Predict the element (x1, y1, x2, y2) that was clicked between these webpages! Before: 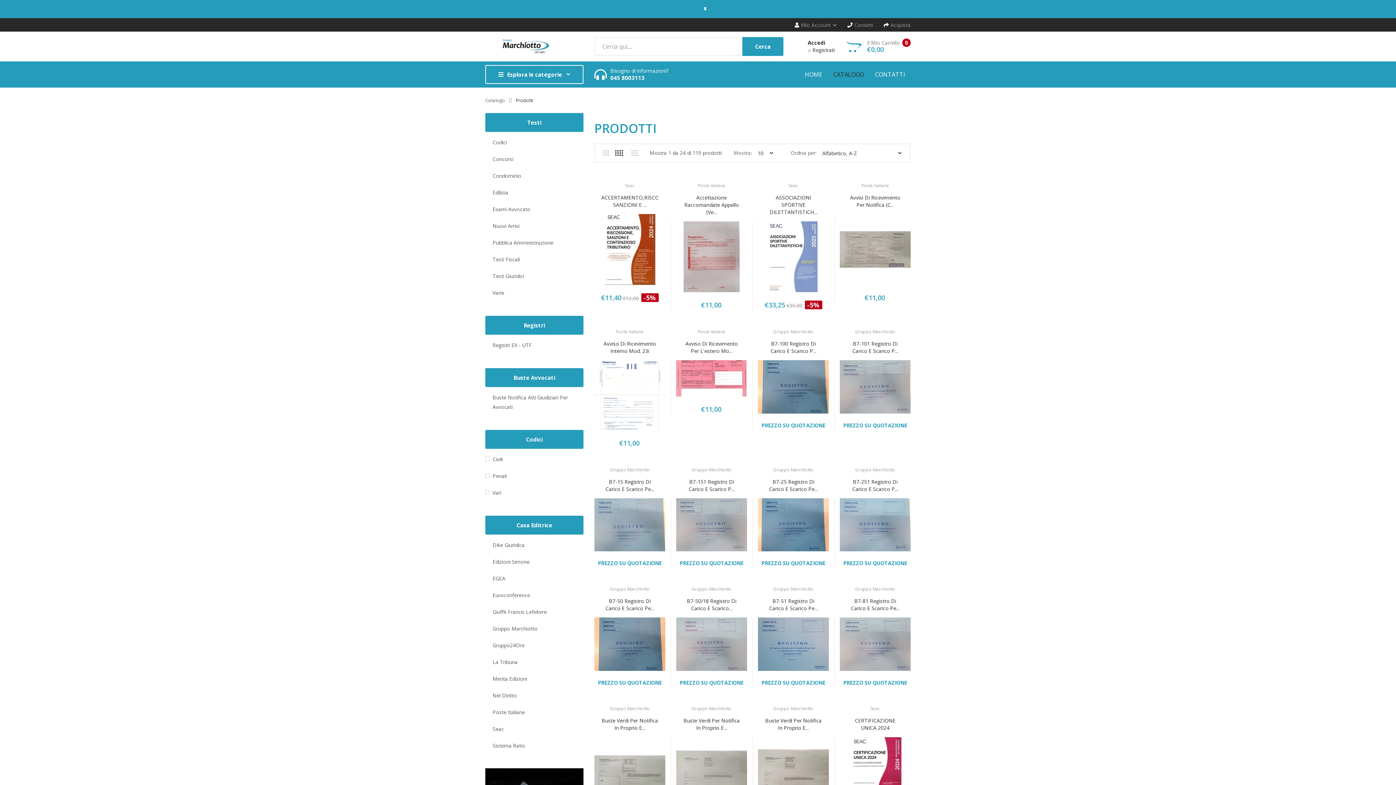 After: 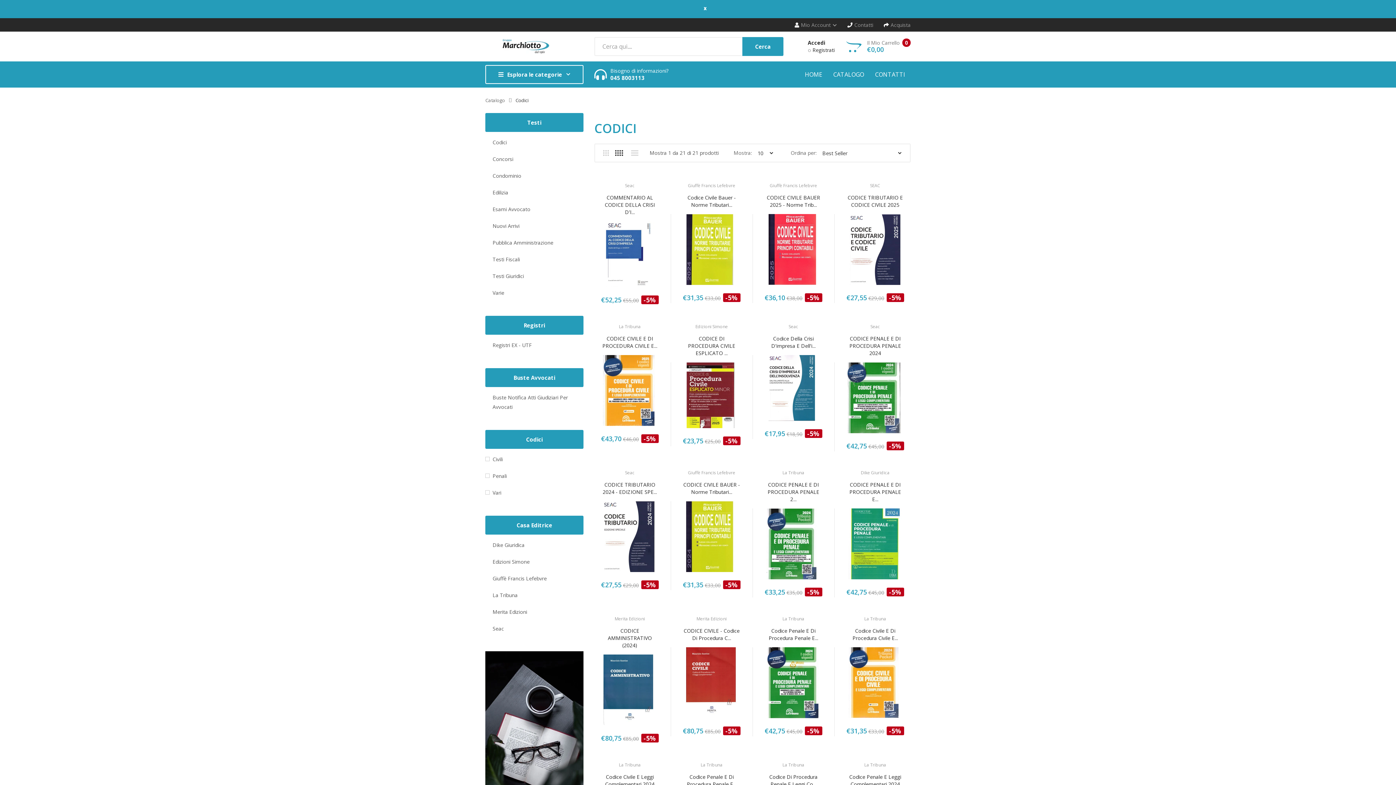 Action: label: Codici bbox: (485, 134, 583, 150)